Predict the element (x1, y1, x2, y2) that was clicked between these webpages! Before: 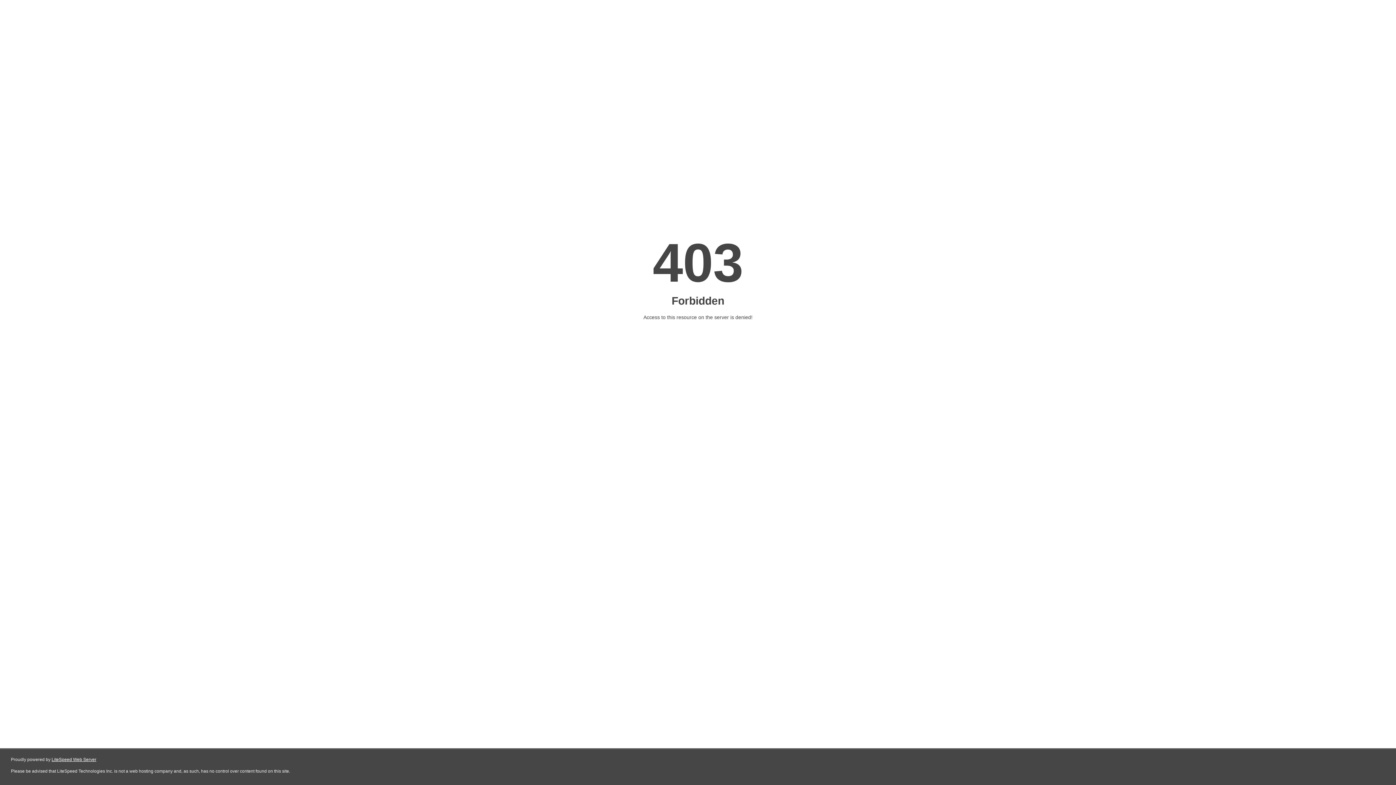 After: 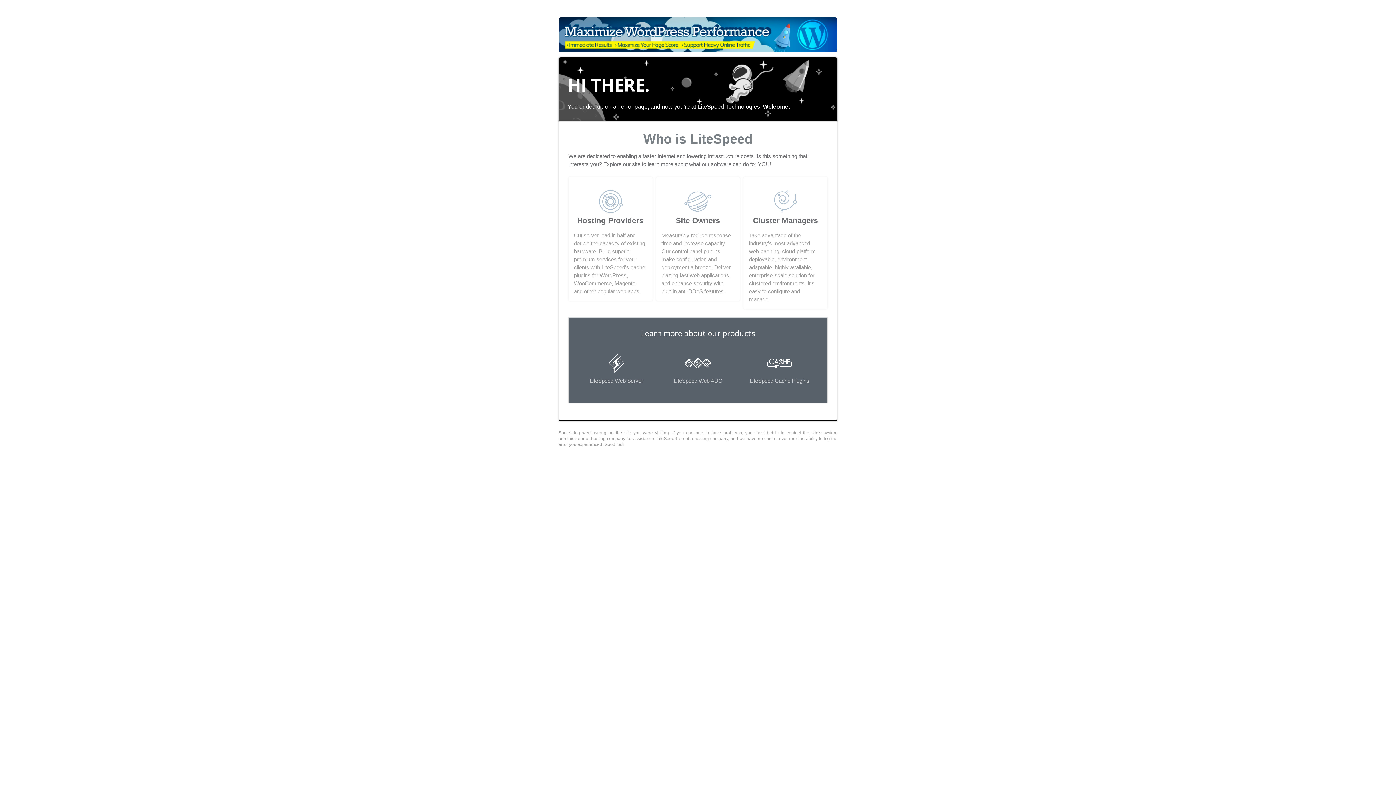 Action: label: LiteSpeed Web Server bbox: (51, 757, 96, 762)